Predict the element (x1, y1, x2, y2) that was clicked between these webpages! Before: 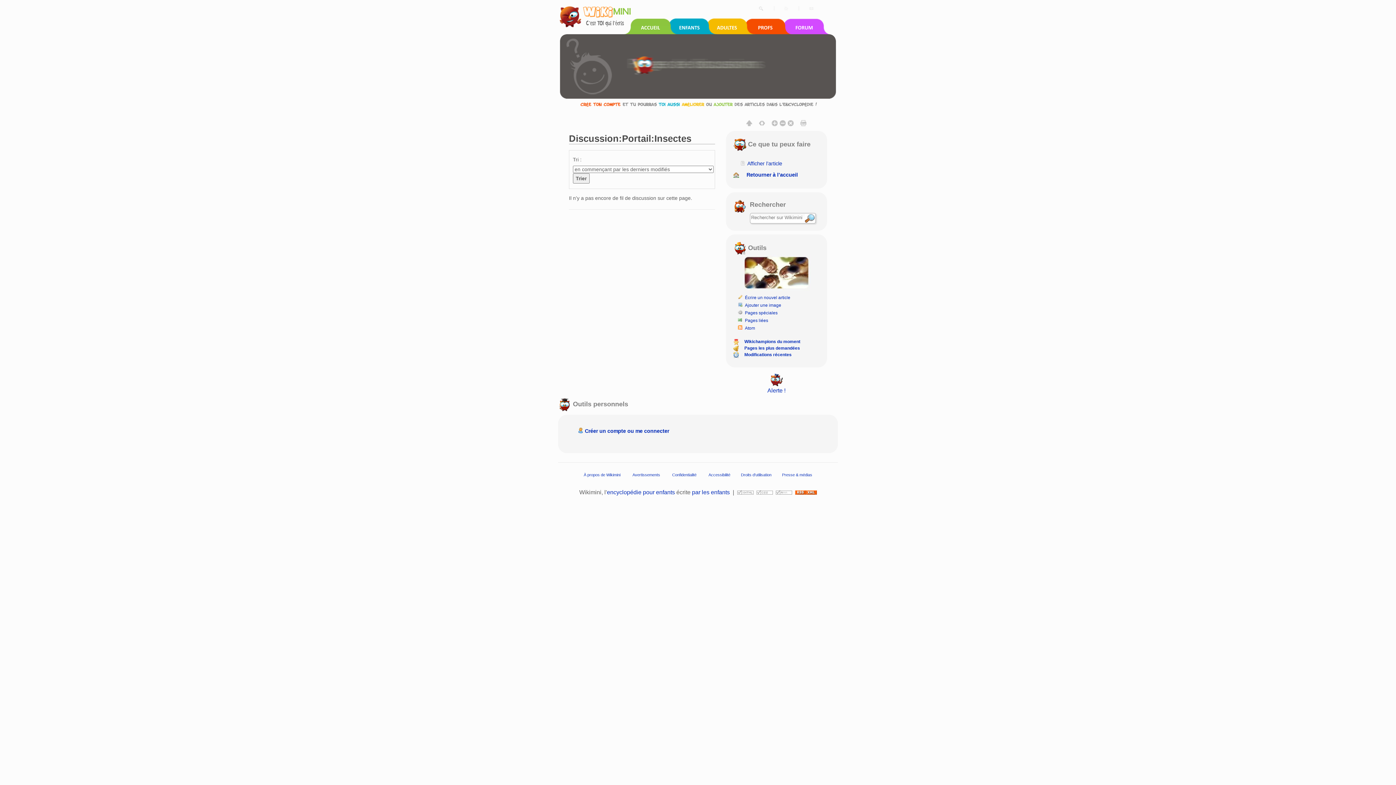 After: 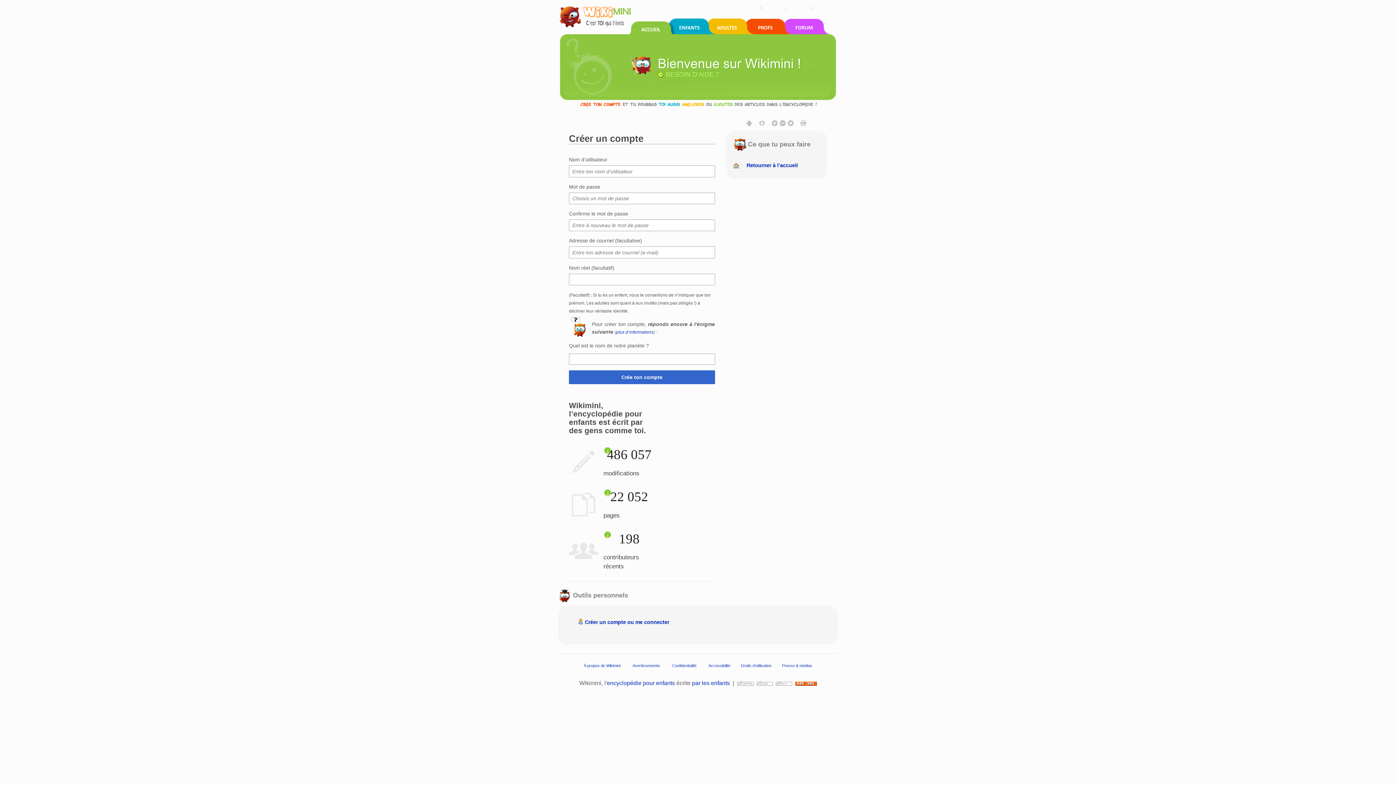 Action: bbox: (569, 101, 827, 106)